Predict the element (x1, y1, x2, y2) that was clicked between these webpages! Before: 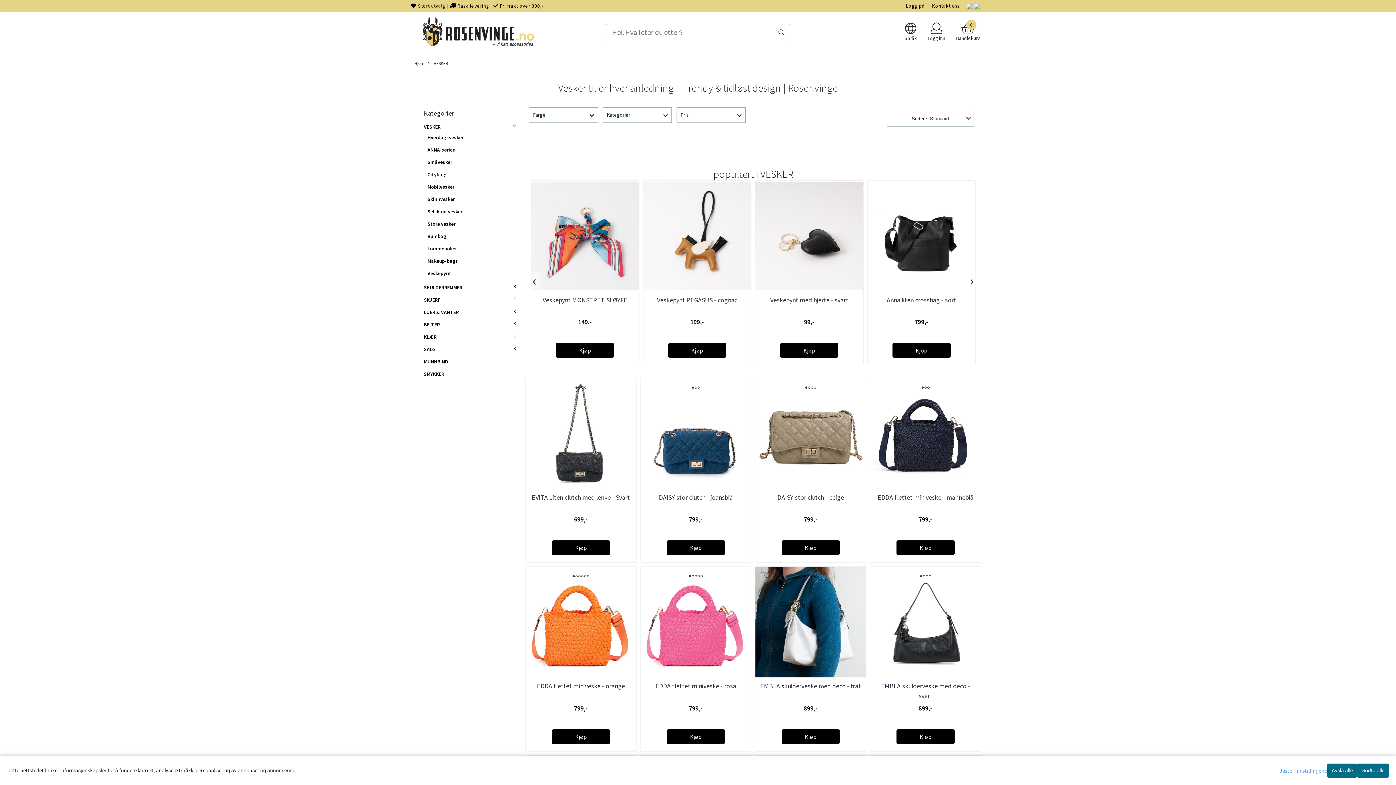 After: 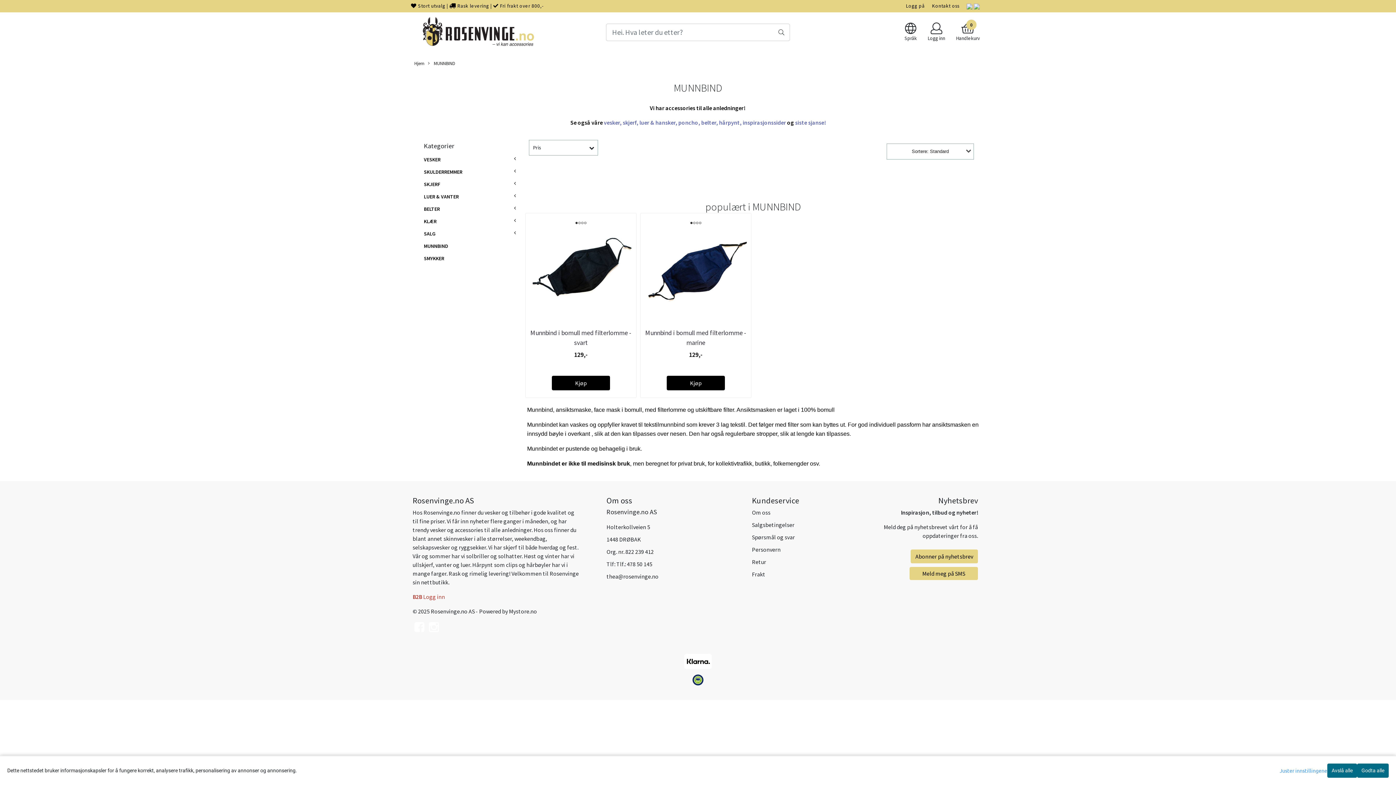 Action: label: MUNNBIND bbox: (424, 358, 448, 365)